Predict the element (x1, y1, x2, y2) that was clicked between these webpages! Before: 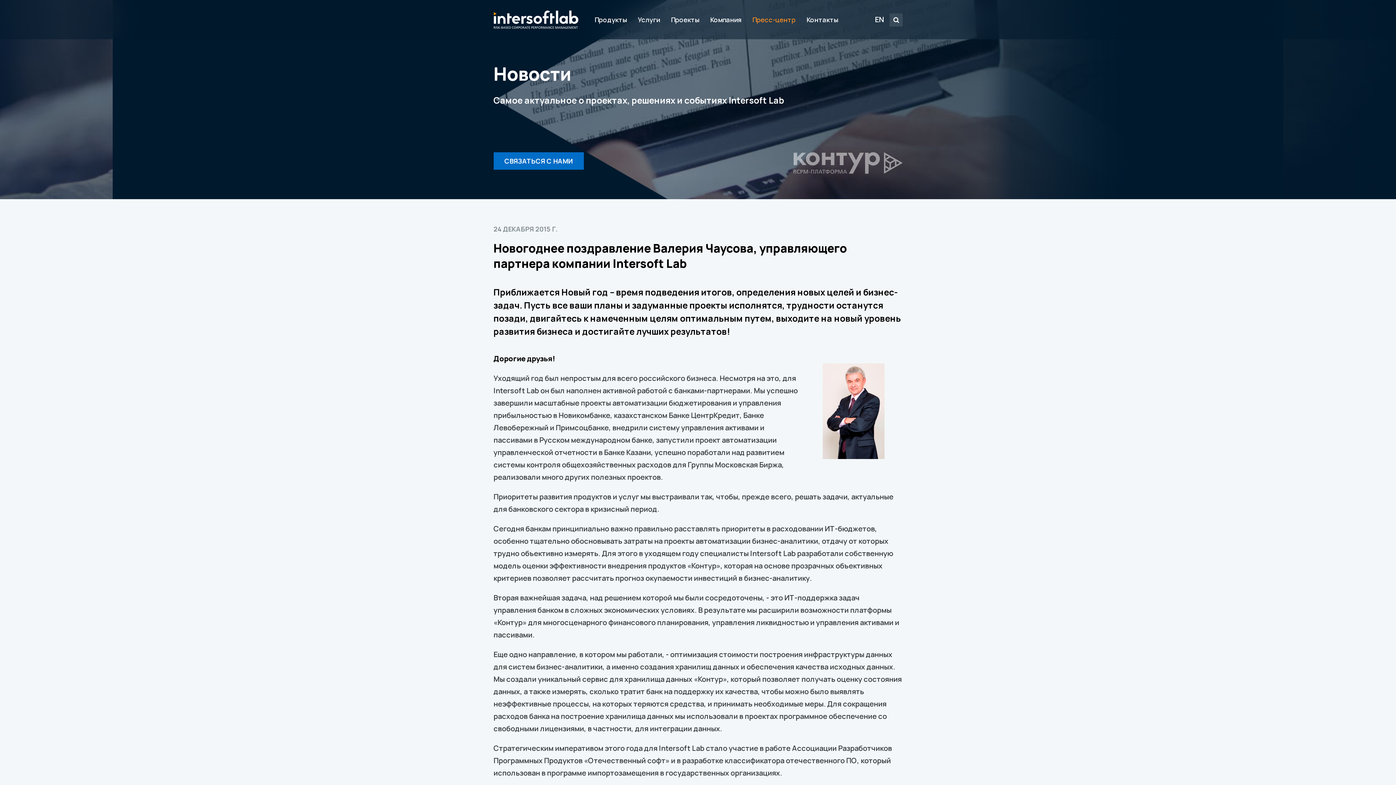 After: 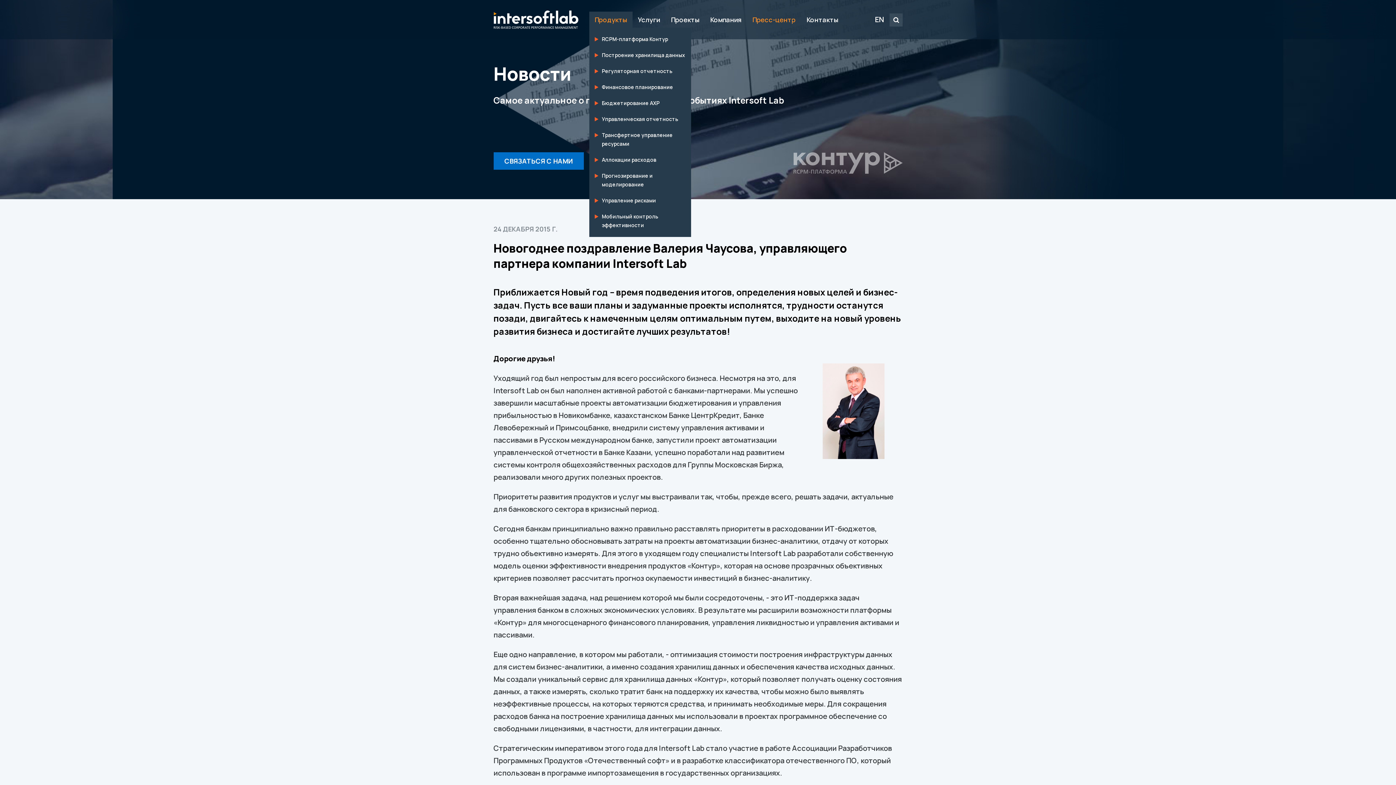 Action: bbox: (589, 11, 632, 27) label: Продукты